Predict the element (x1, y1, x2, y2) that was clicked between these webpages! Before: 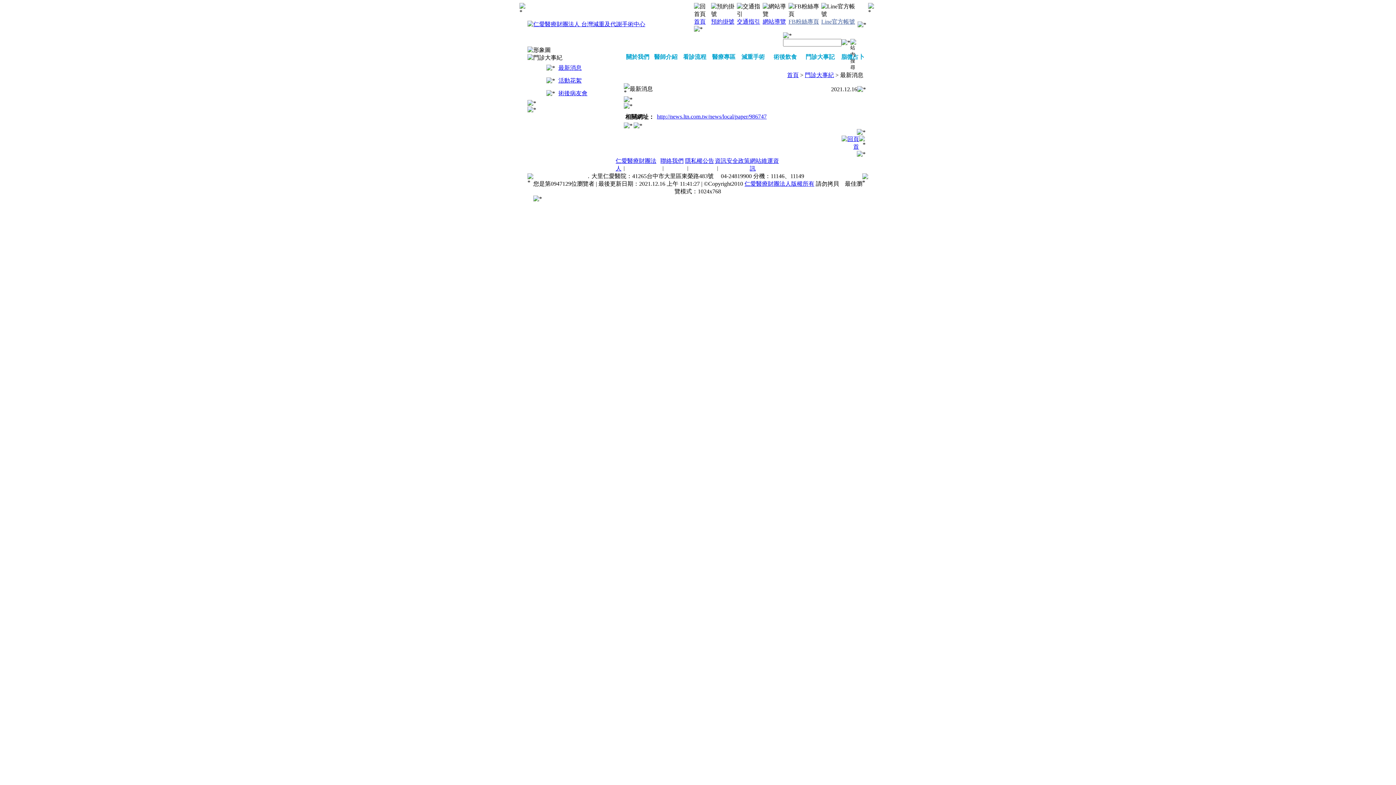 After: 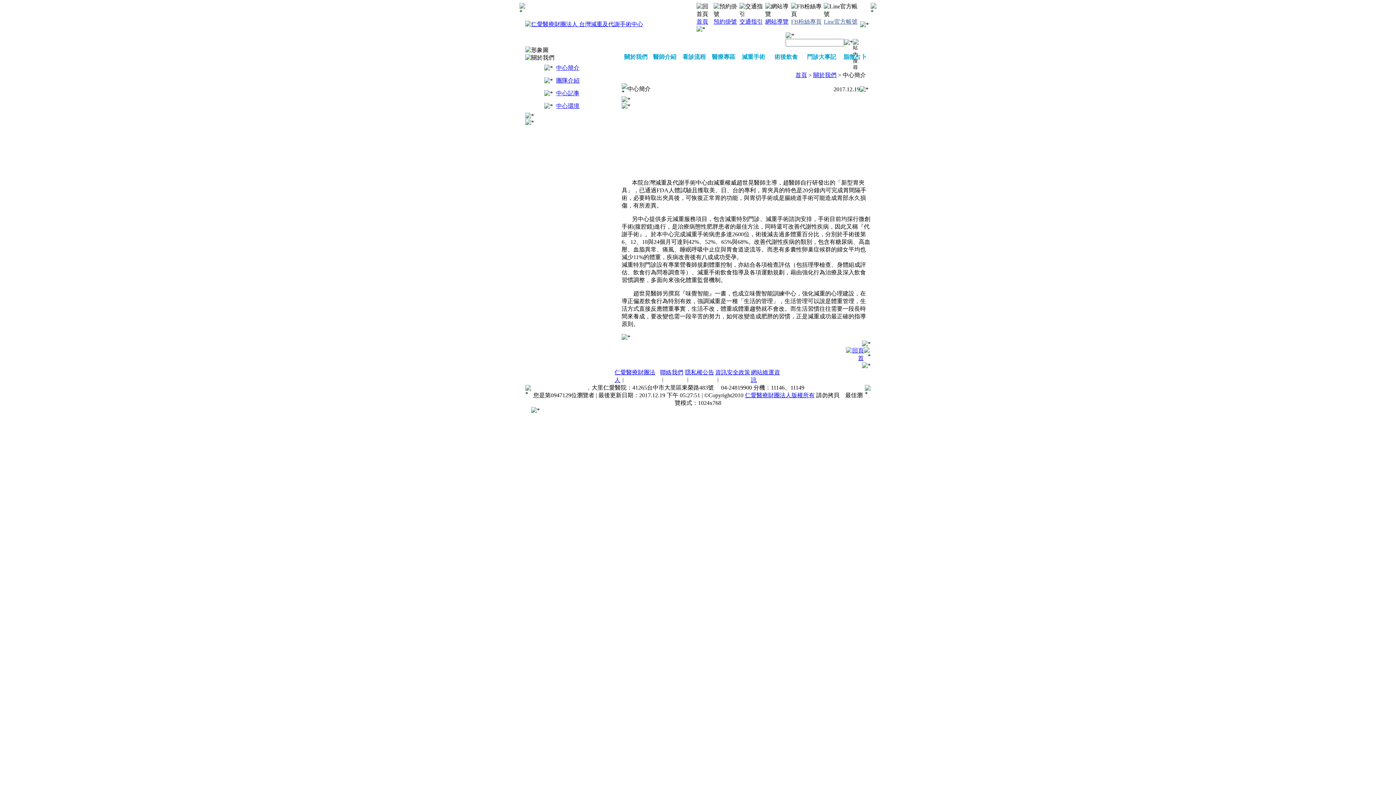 Action: bbox: (626, 53, 649, 60) label: 關於我們